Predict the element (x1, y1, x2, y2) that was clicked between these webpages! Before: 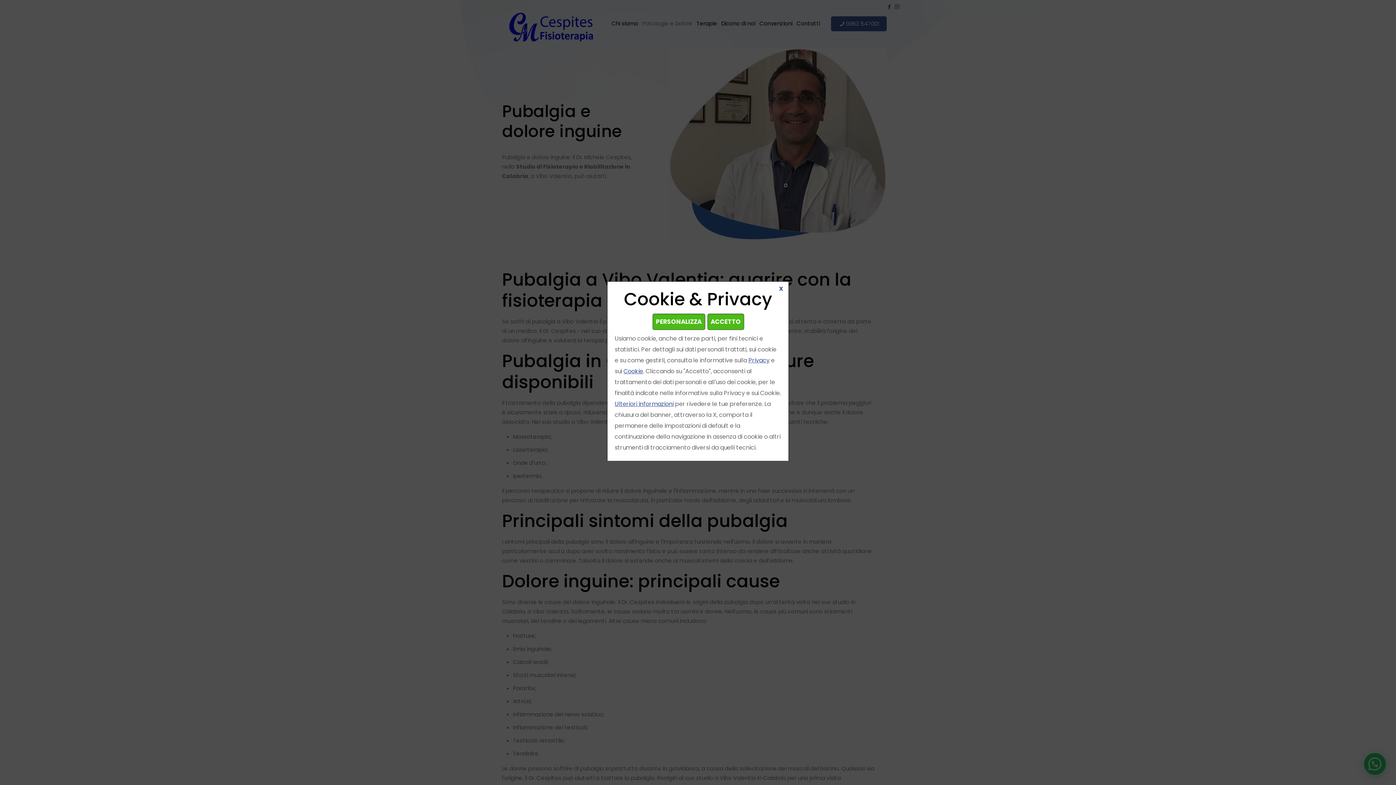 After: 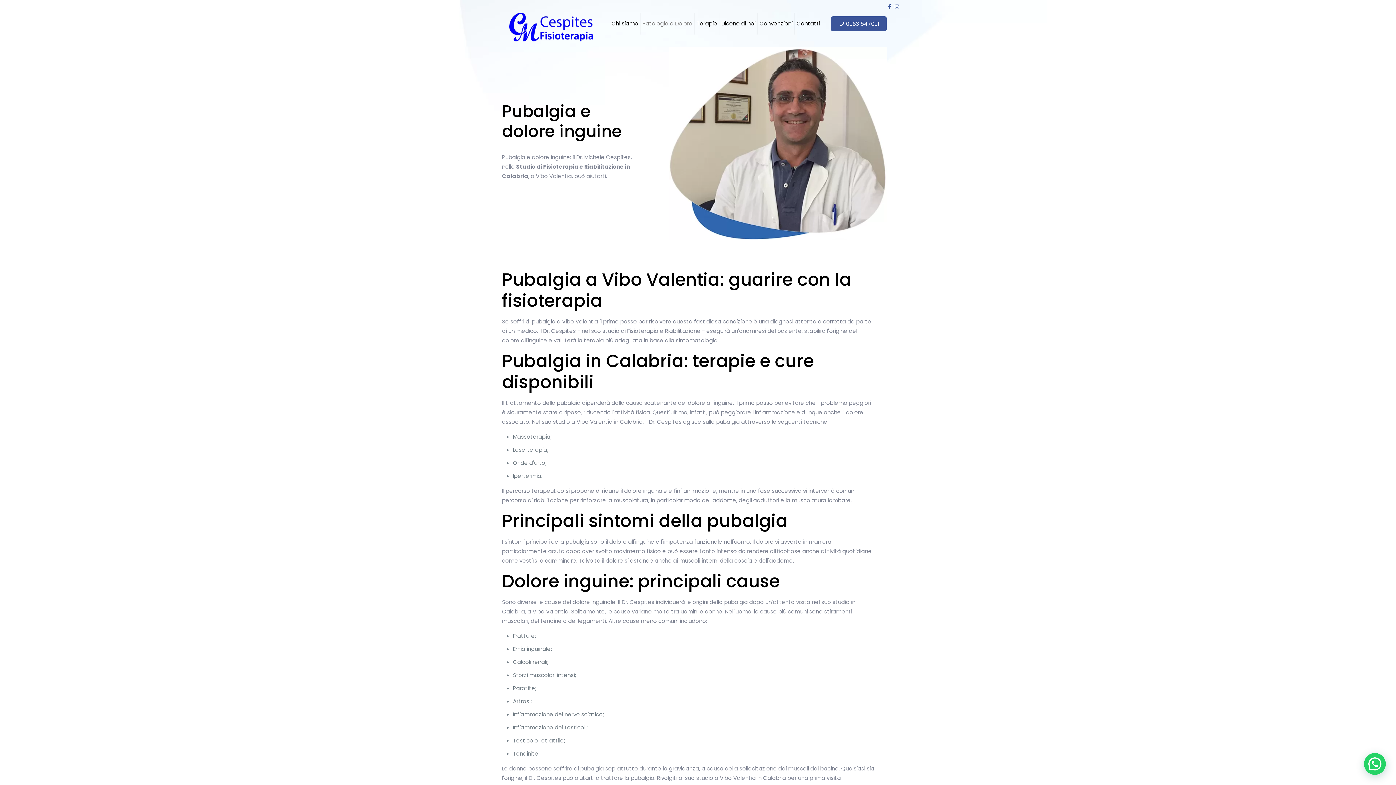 Action: label: X bbox: (779, 284, 783, 292)